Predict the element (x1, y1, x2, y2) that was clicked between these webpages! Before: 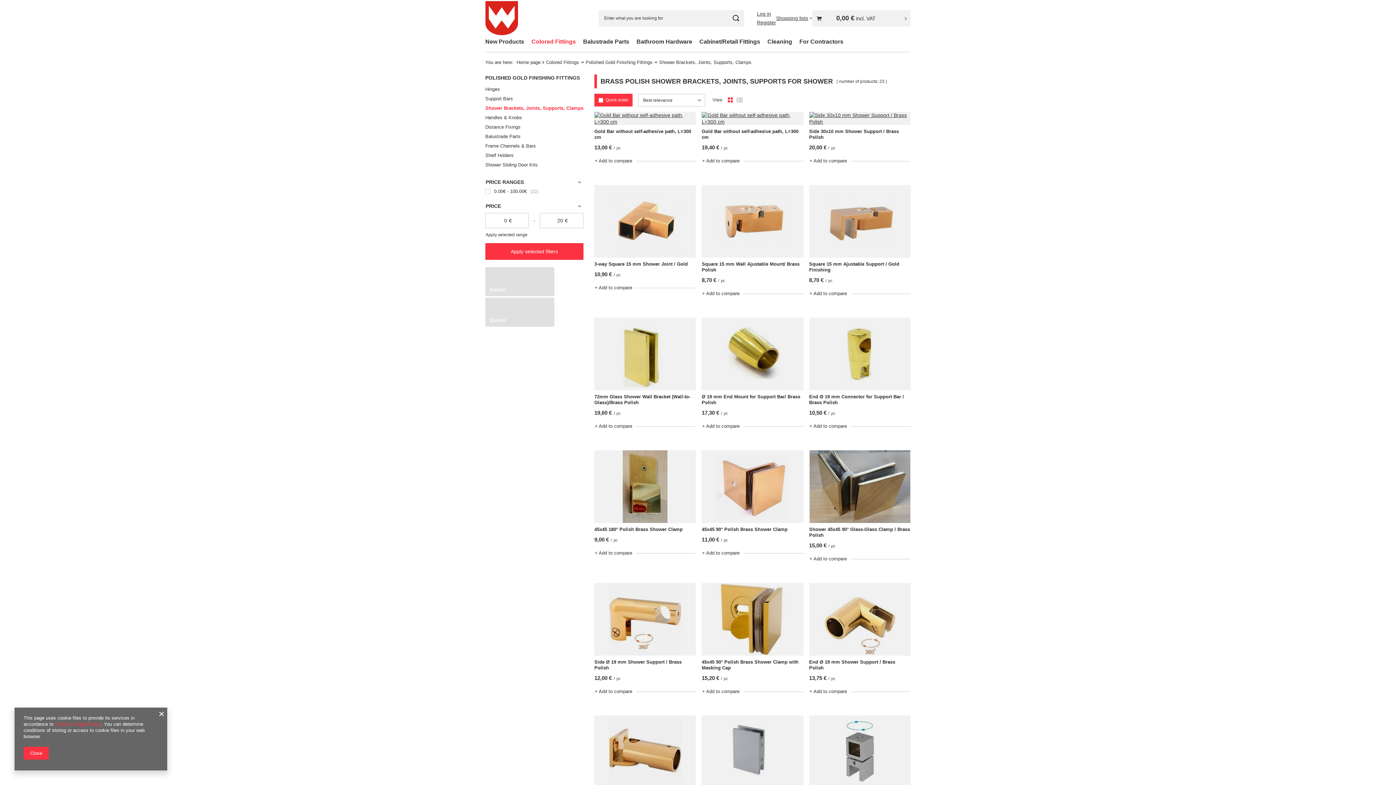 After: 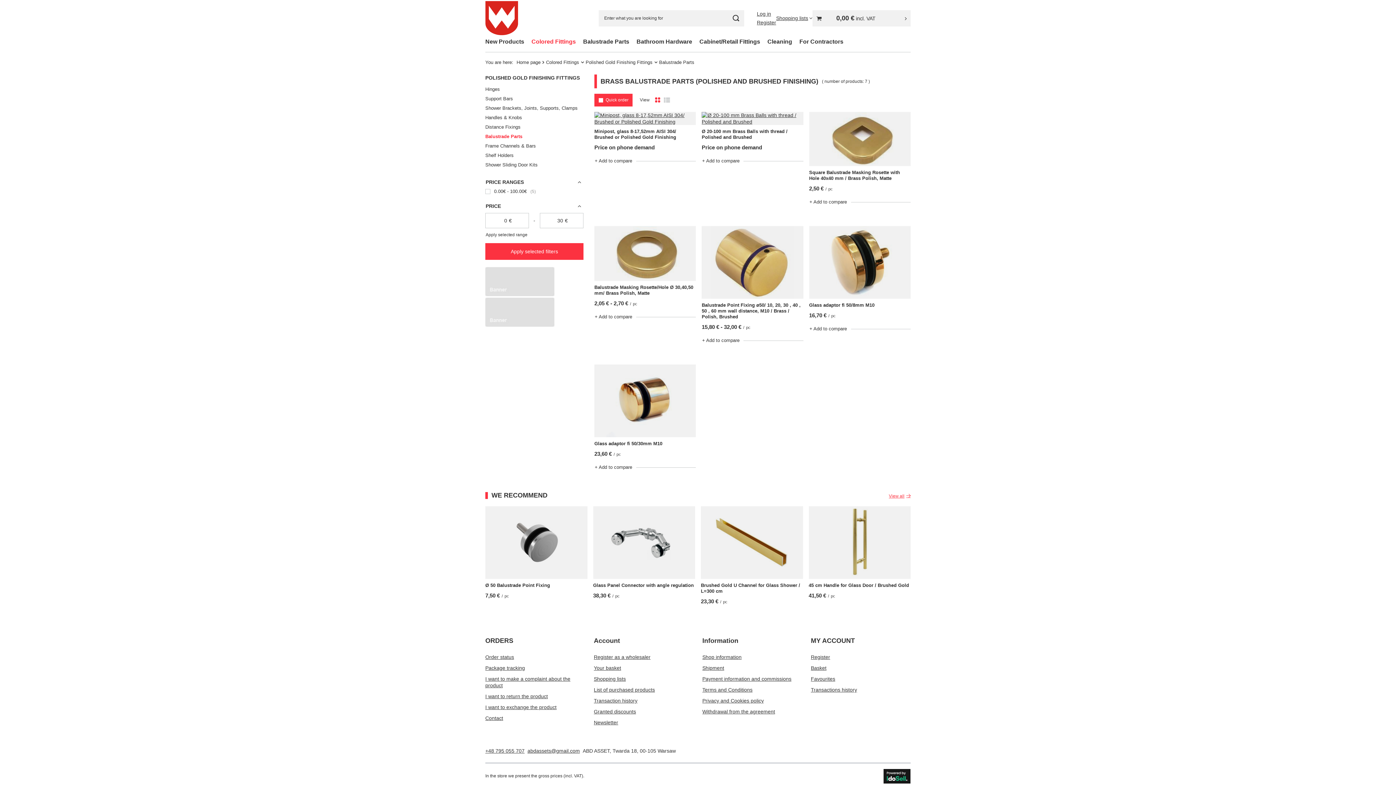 Action: bbox: (485, 132, 583, 141) label: Balustrade Parts